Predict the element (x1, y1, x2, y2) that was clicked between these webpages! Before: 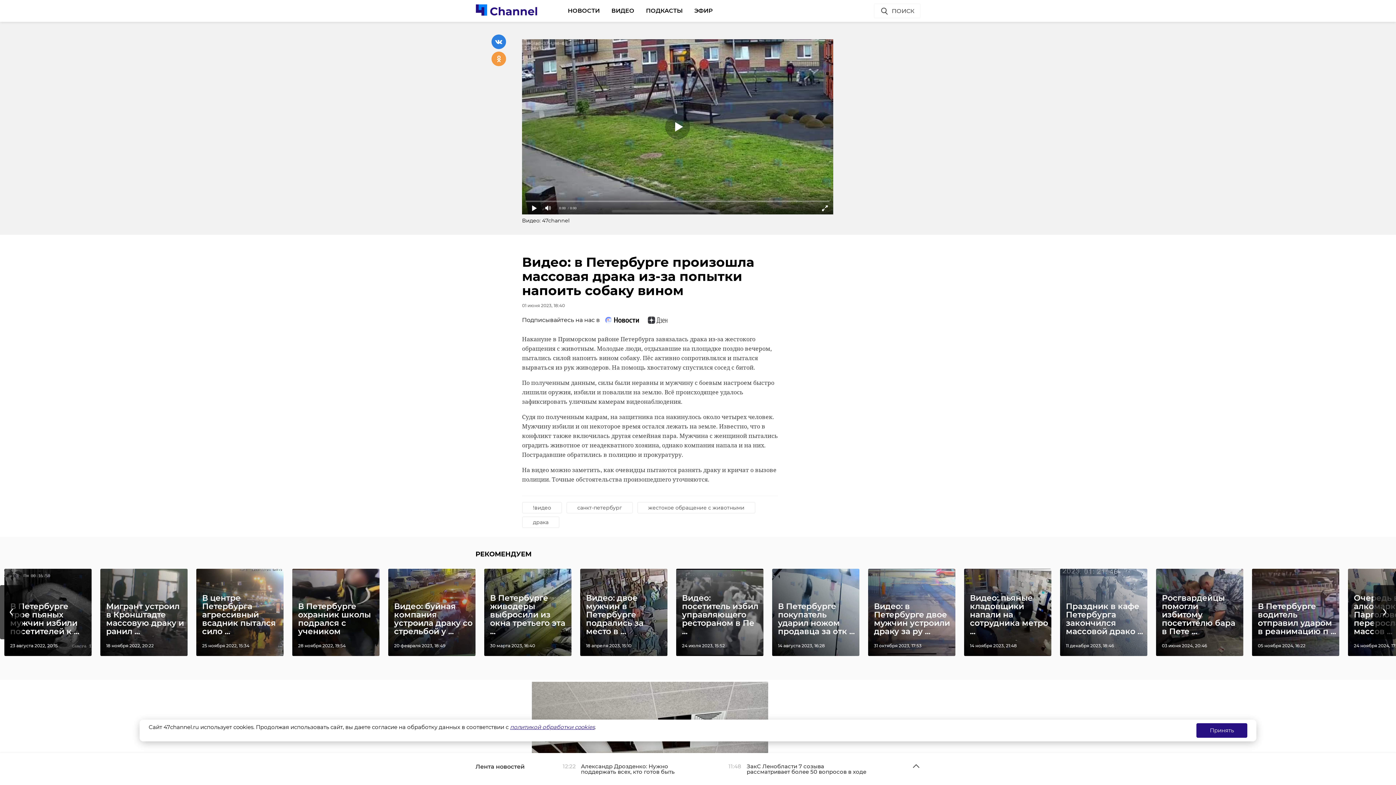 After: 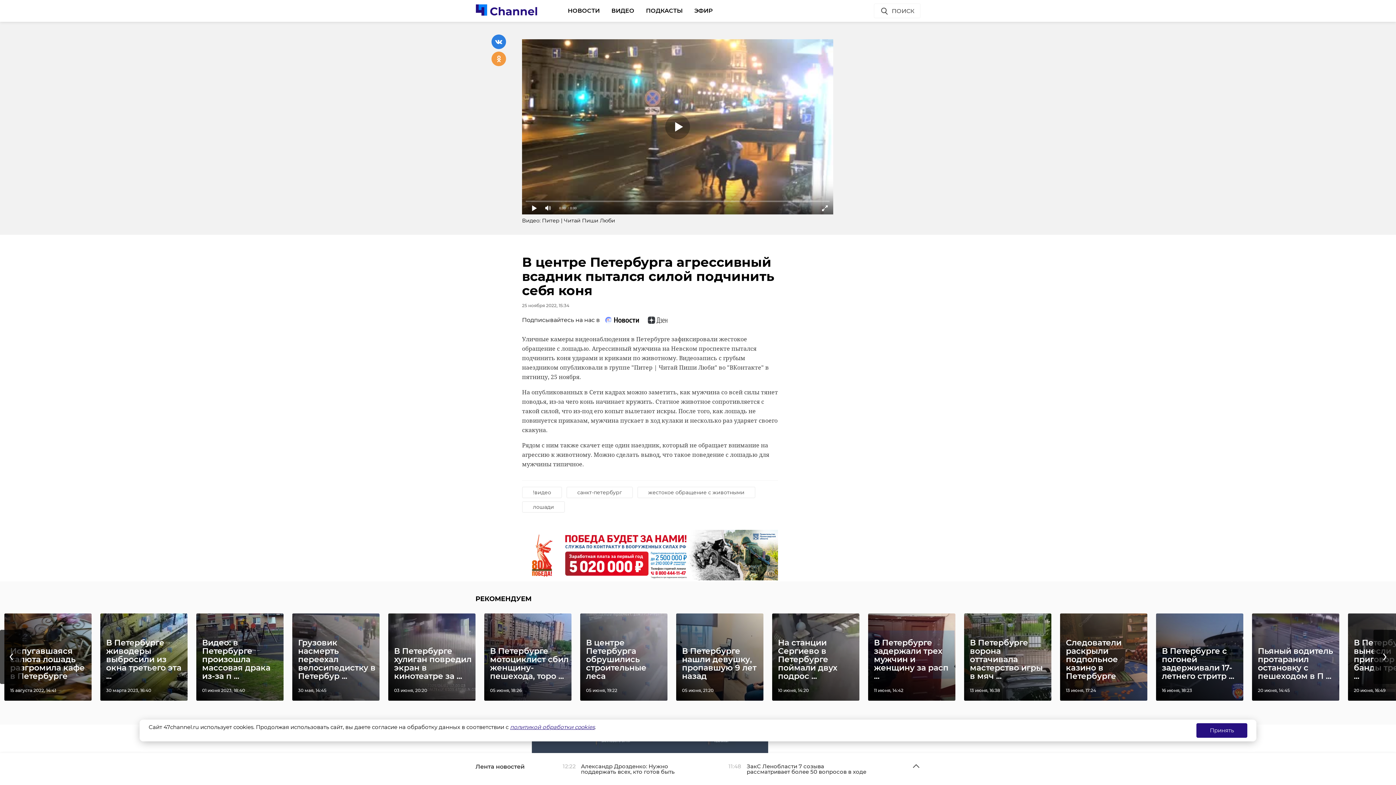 Action: bbox: (196, 569, 283, 656) label: В центре Петербурга агрессивный всадник пытался сило ...
25 ноября 2022, 15:34